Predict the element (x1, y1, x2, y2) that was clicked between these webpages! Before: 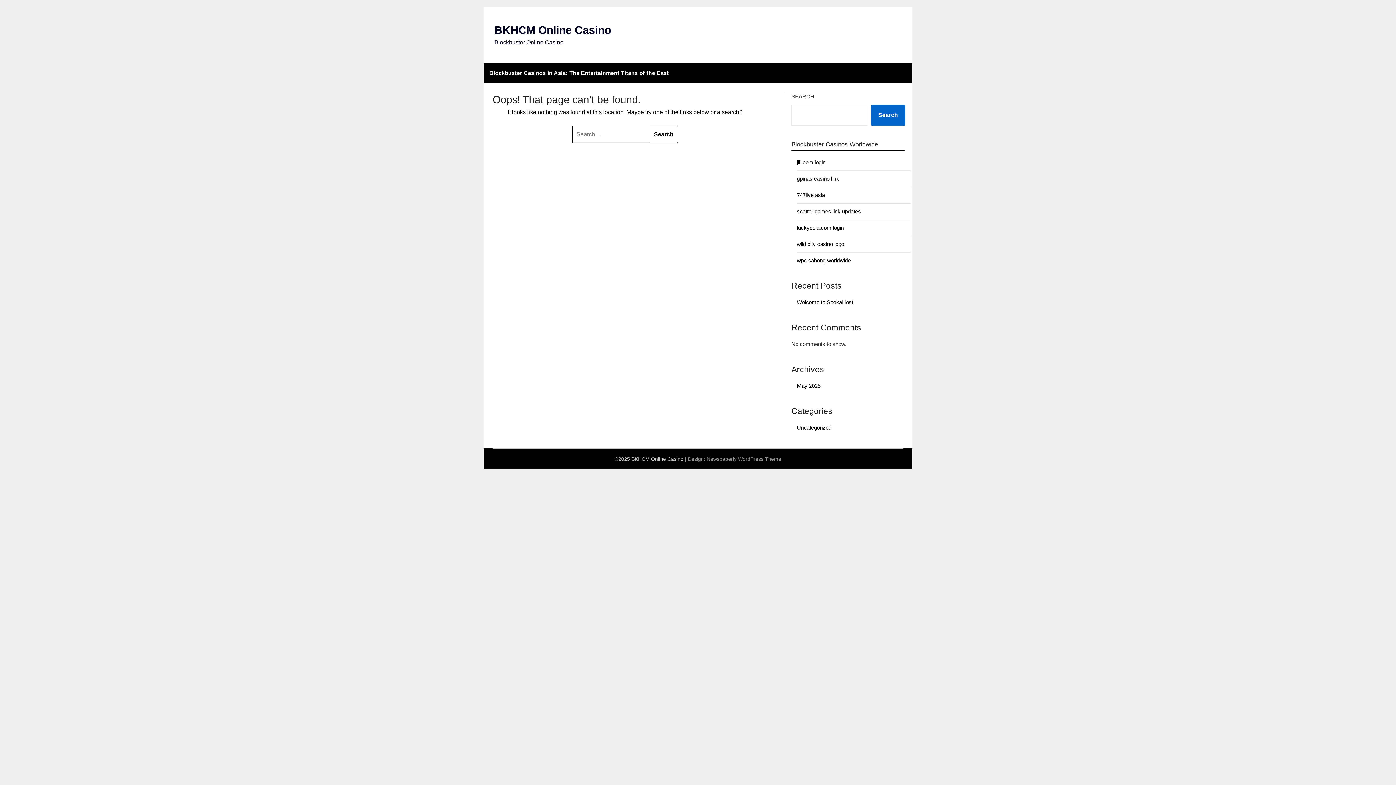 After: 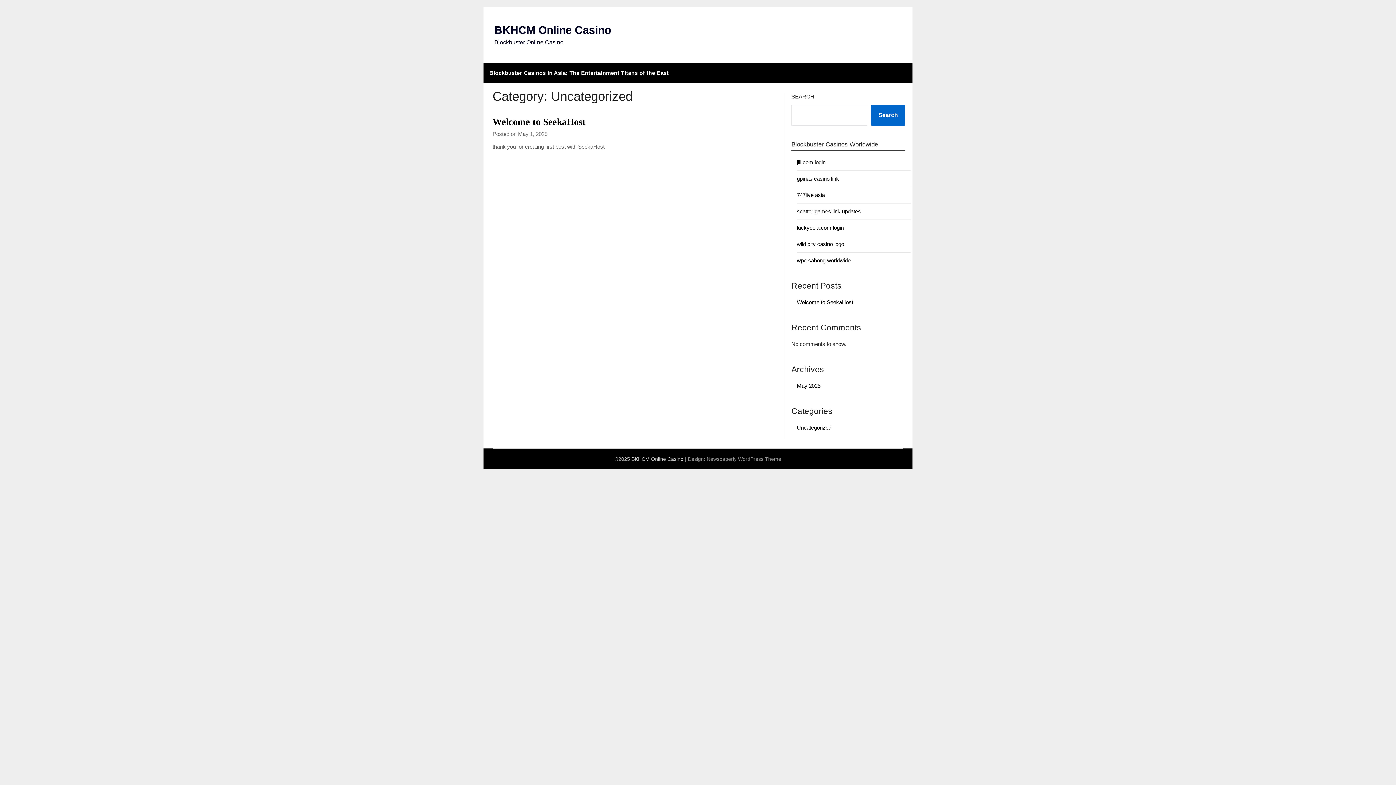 Action: bbox: (797, 424, 831, 430) label: Uncategorized